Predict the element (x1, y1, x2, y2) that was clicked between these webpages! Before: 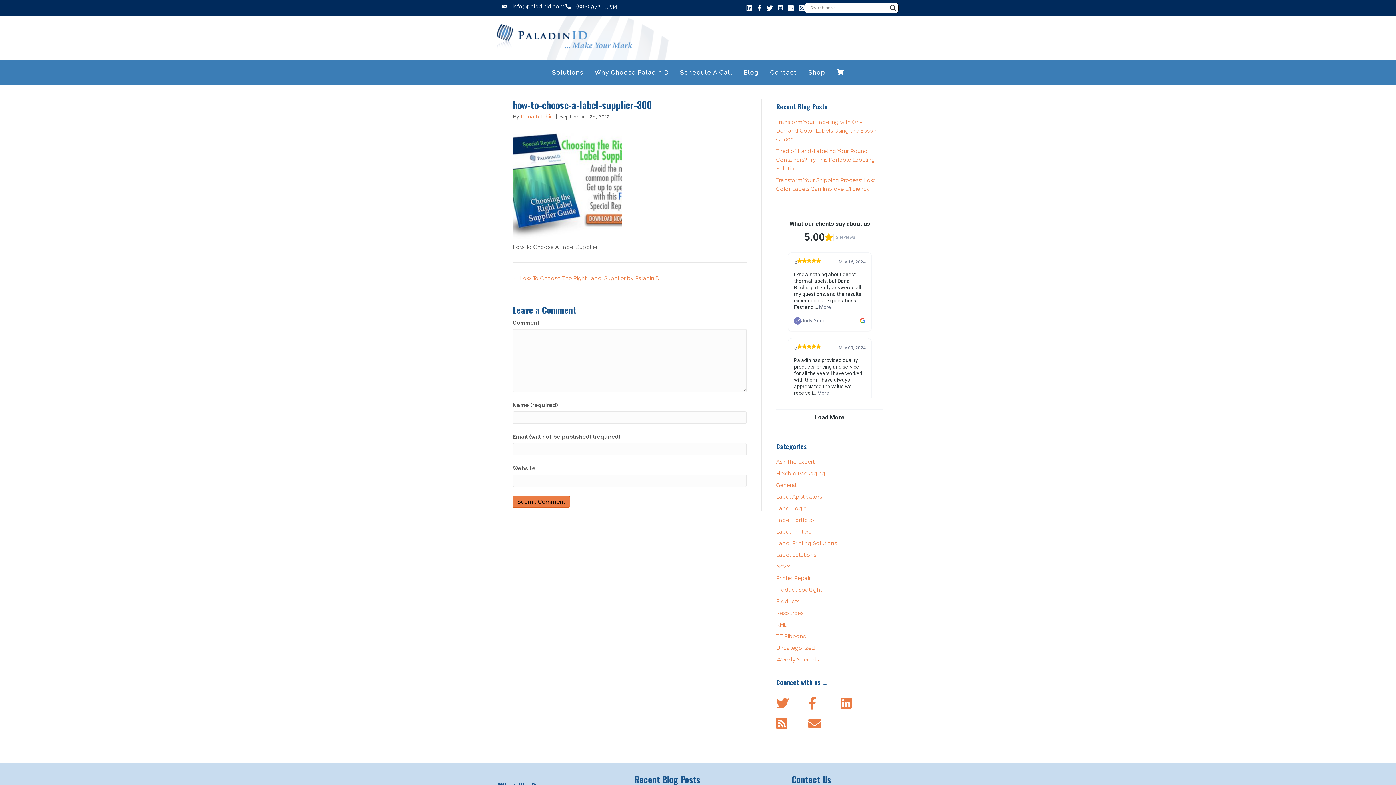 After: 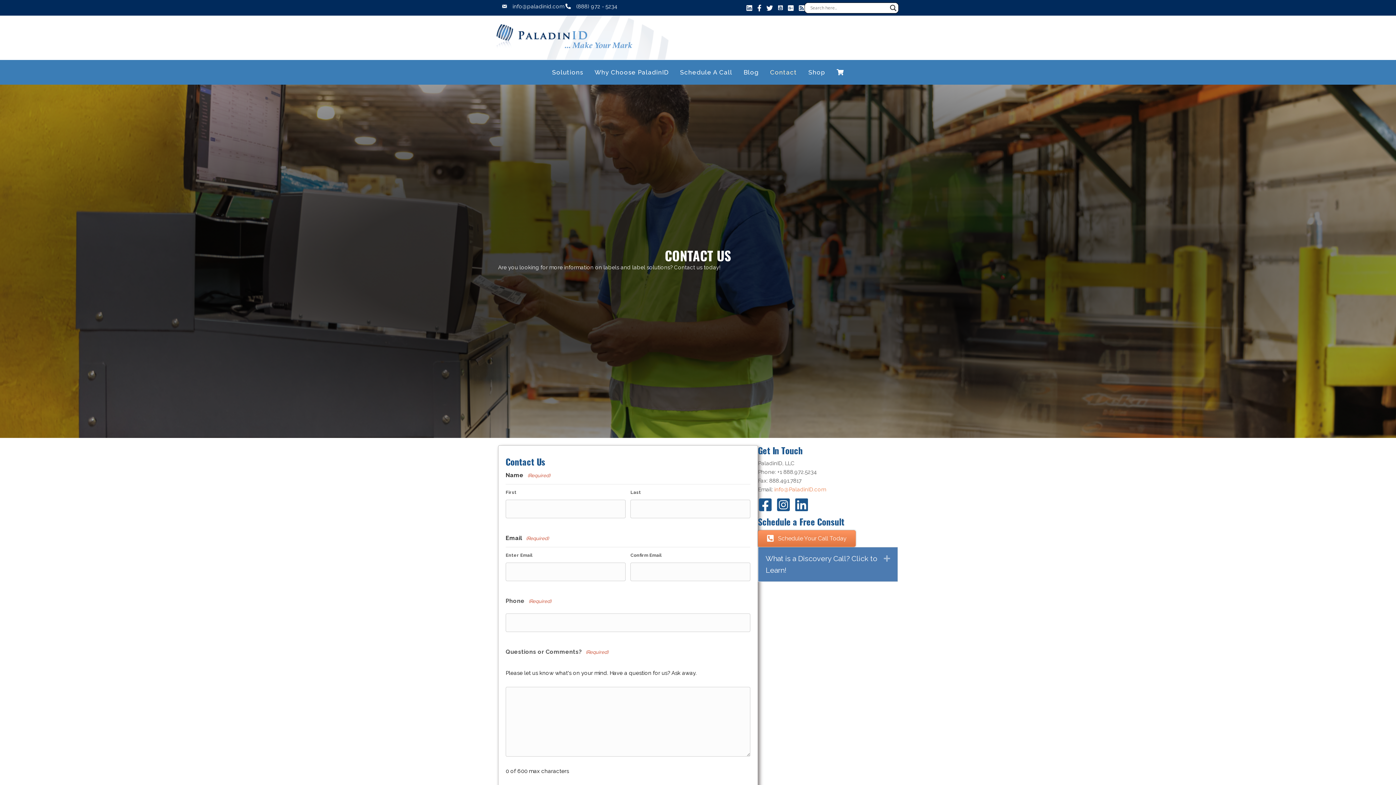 Action: bbox: (764, 60, 802, 84) label: Contact